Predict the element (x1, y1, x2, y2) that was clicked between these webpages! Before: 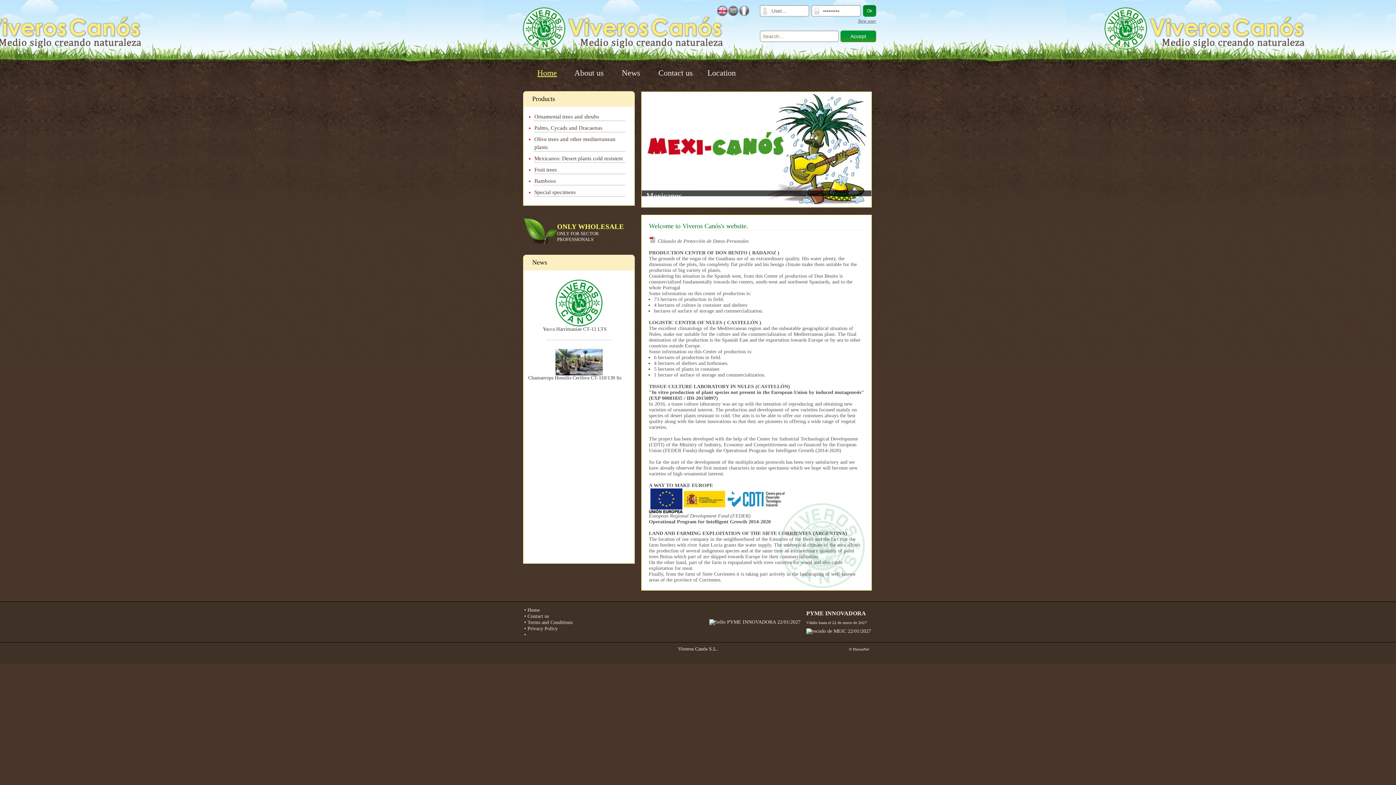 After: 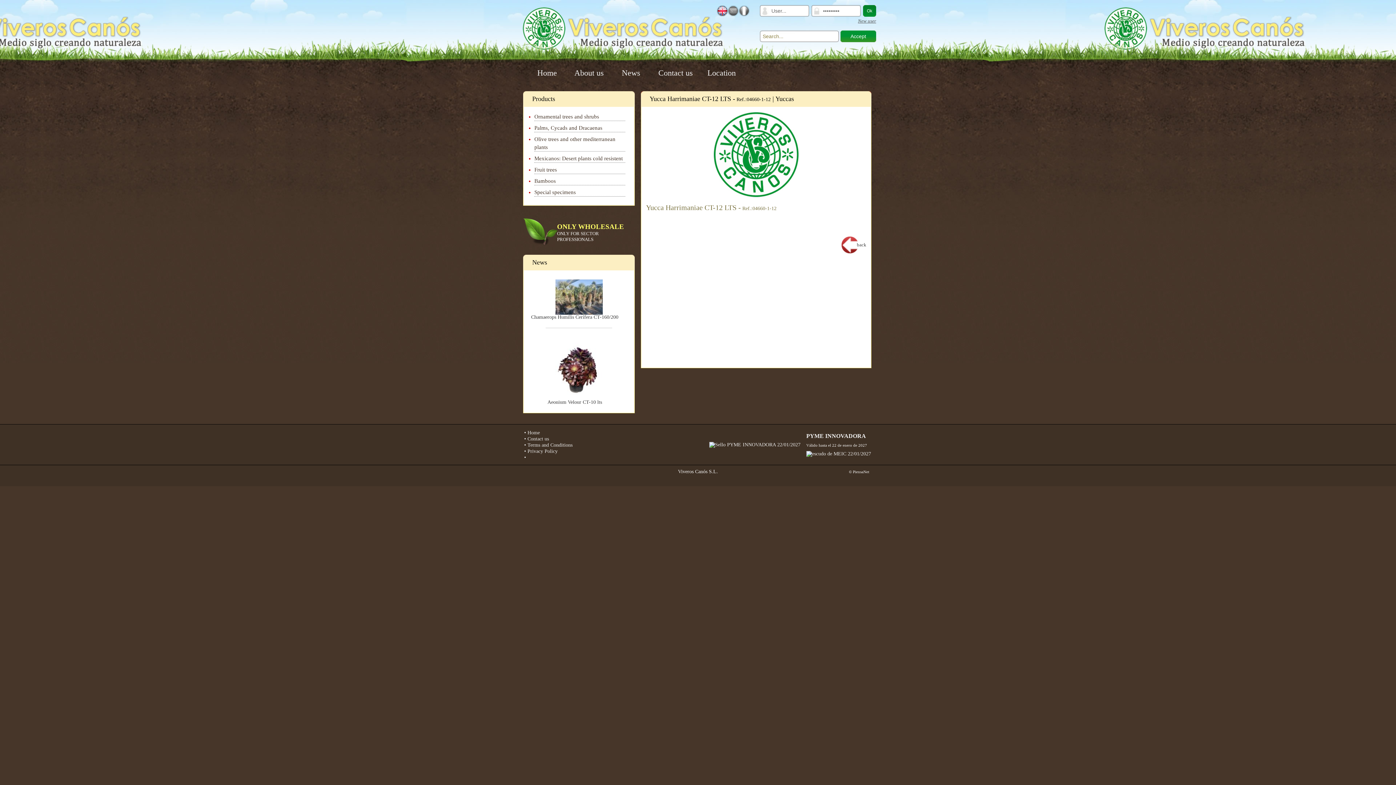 Action: bbox: (542, 326, 615, 332) label: Yucca Harrimaniae CT-12 LTS  